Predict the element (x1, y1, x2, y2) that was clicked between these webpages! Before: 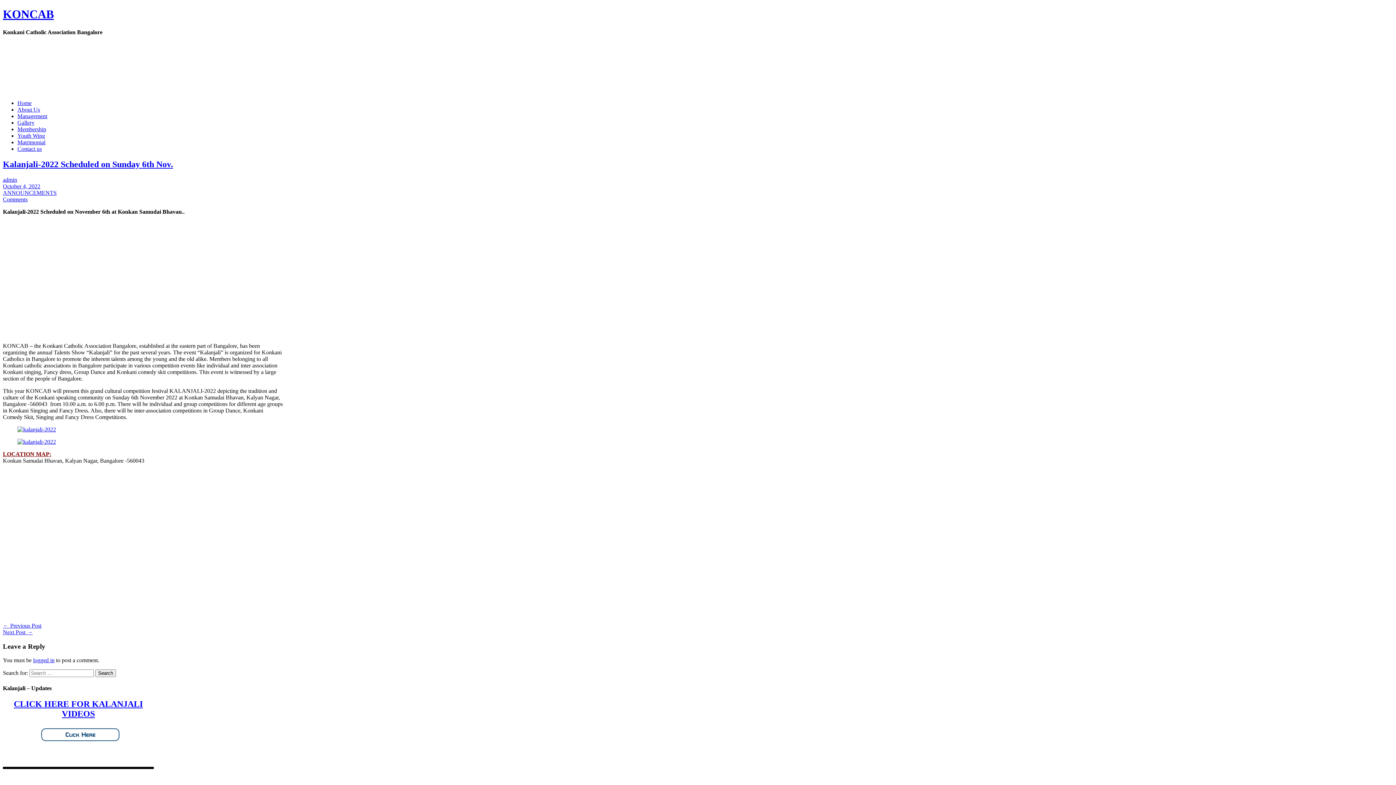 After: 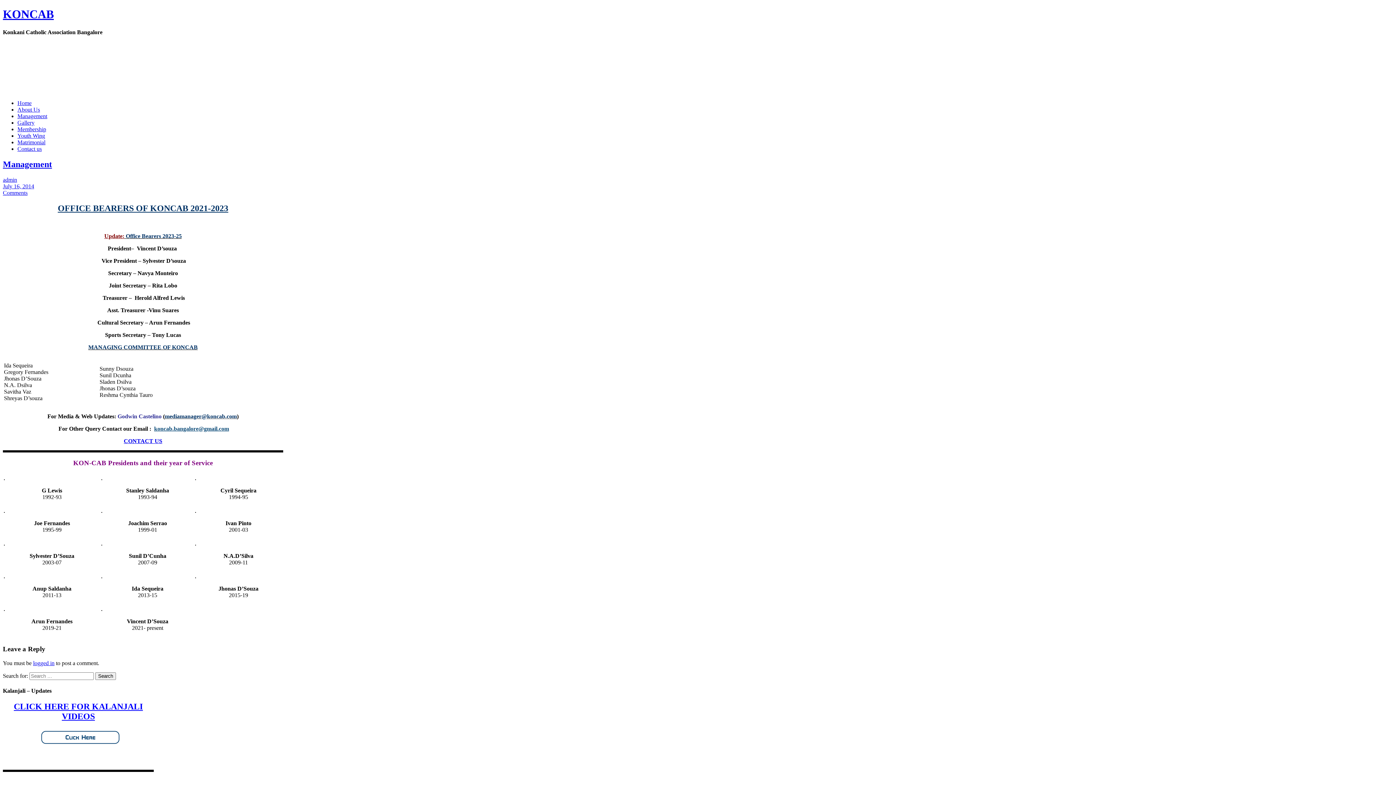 Action: bbox: (17, 113, 47, 119) label: Management